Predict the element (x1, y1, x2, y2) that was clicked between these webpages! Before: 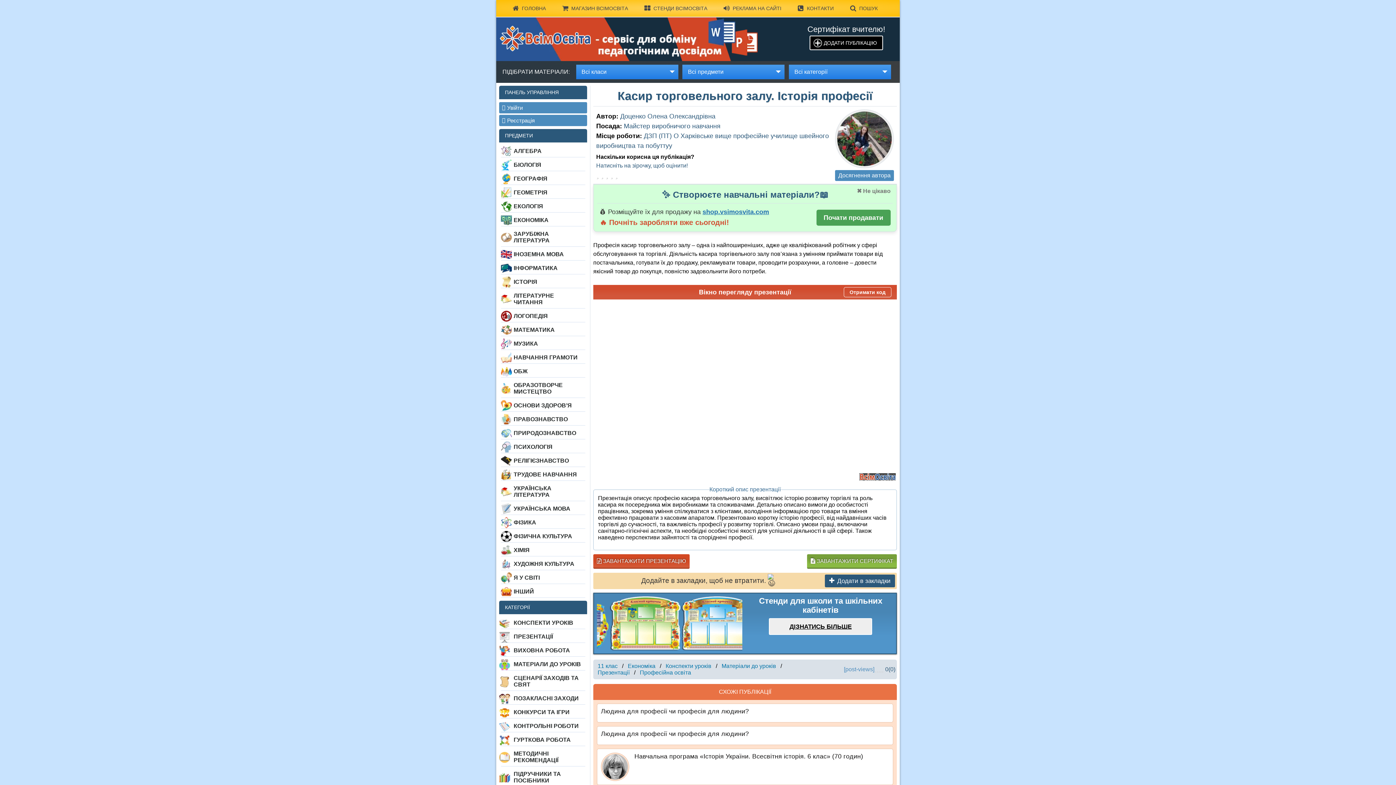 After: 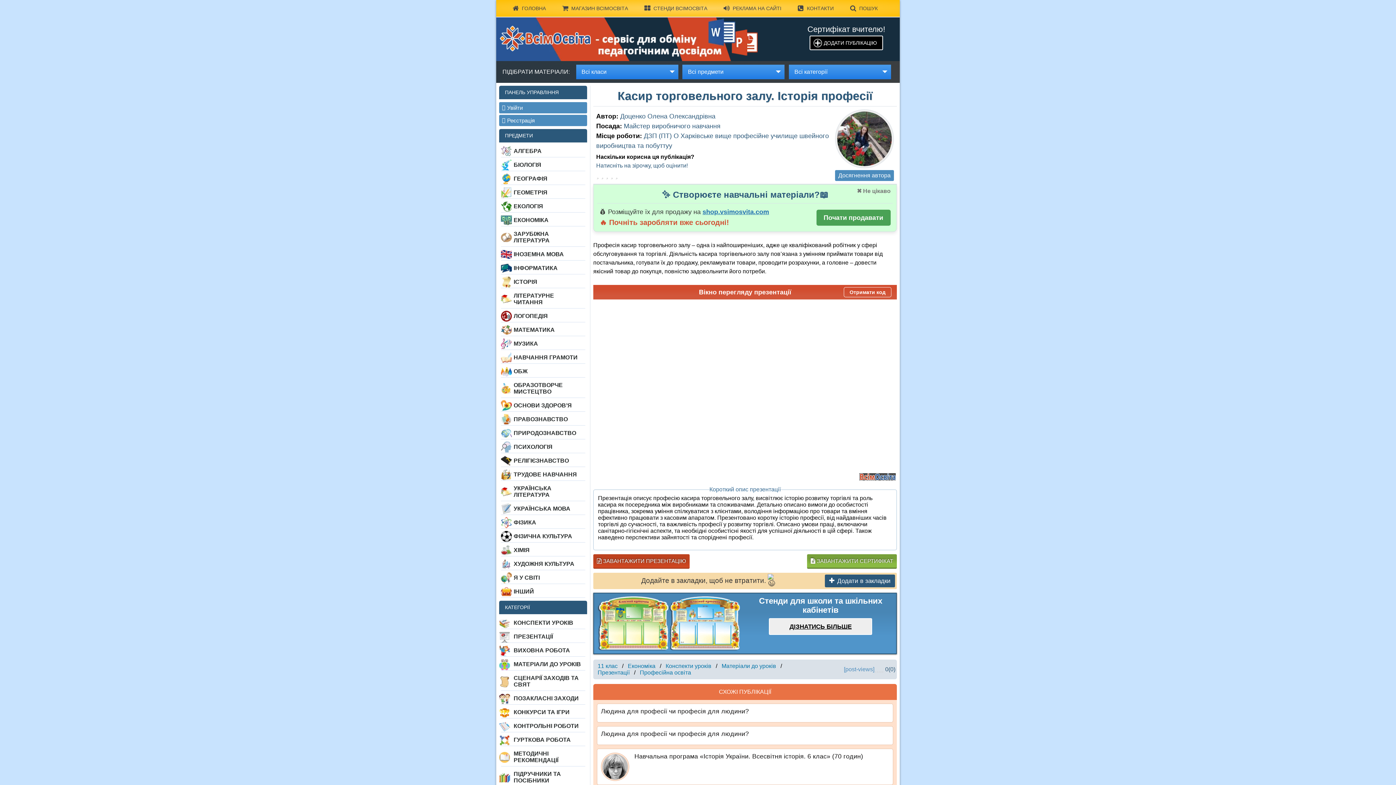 Action: bbox: (593, 554, 689, 568) label:  ЗАВАНТАЖИТИ ПРЕЗЕНТАЦІЮ